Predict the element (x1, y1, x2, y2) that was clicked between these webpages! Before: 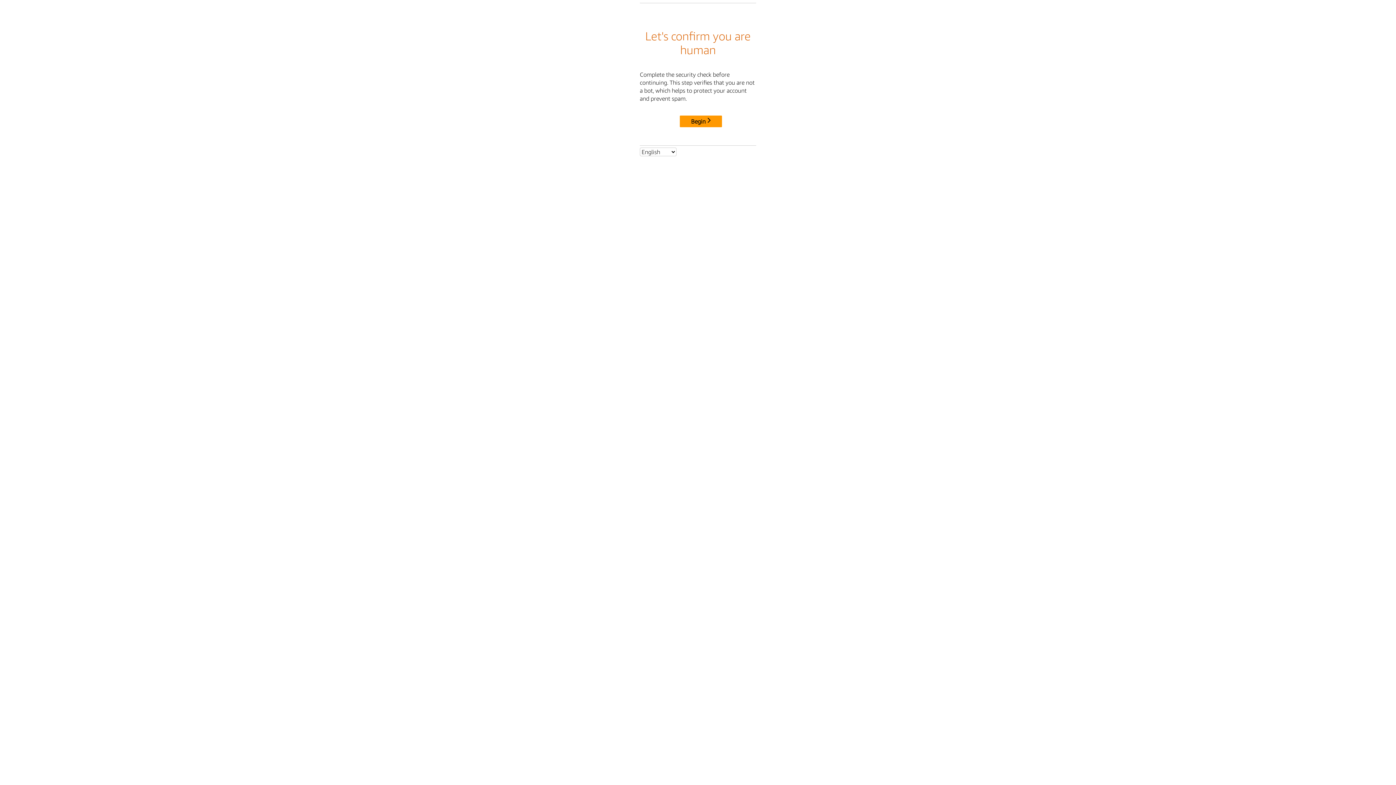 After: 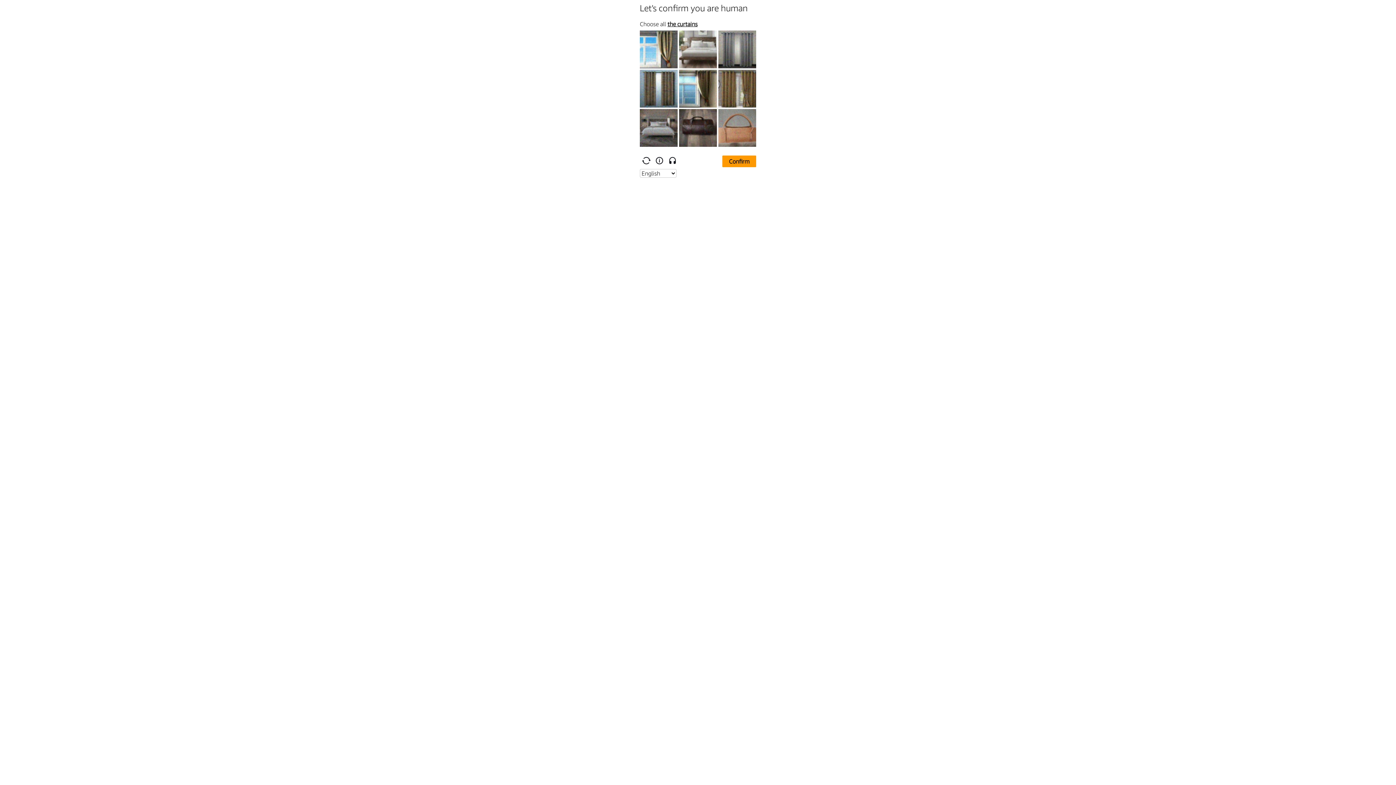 Action: bbox: (680, 115, 722, 127) label: Begin